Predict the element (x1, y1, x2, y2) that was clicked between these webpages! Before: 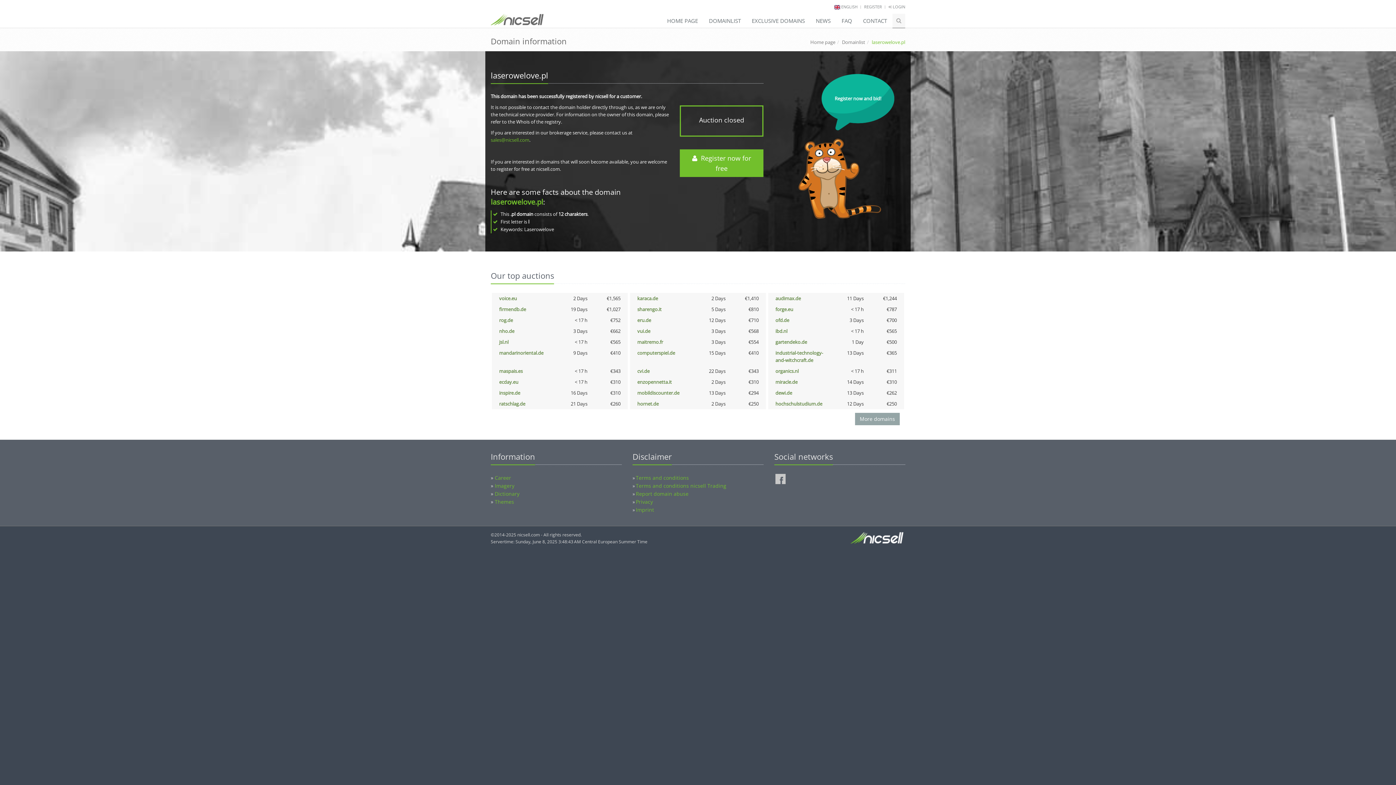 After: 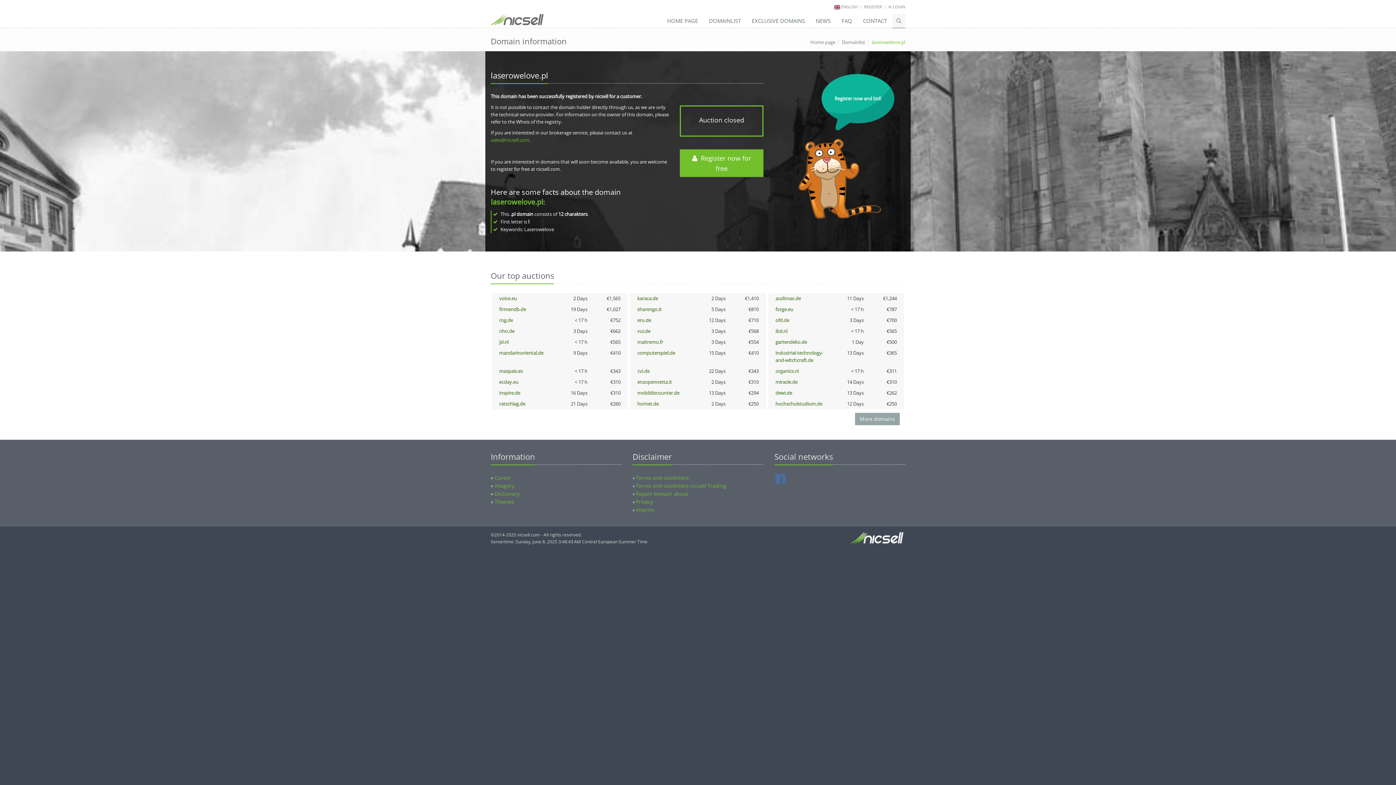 Action: bbox: (775, 474, 785, 484)